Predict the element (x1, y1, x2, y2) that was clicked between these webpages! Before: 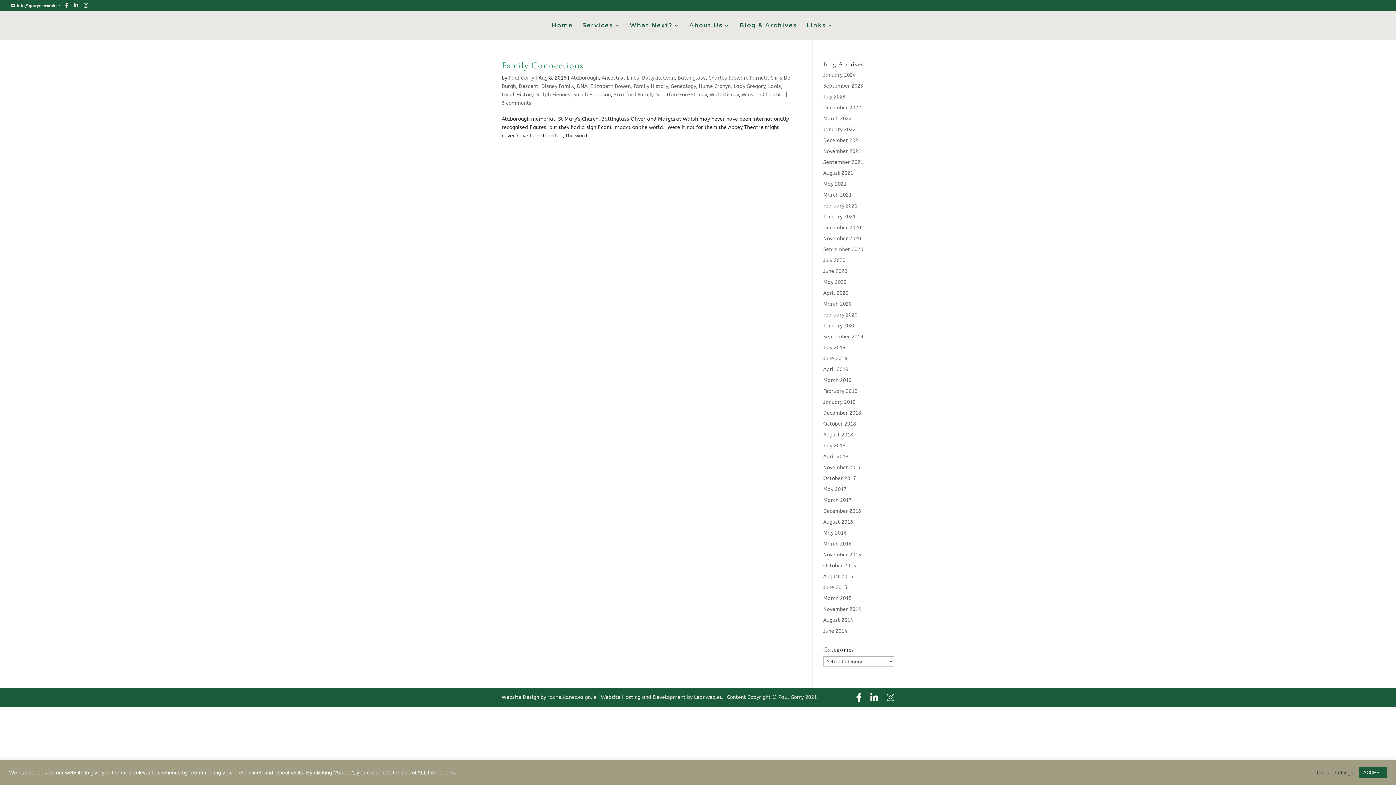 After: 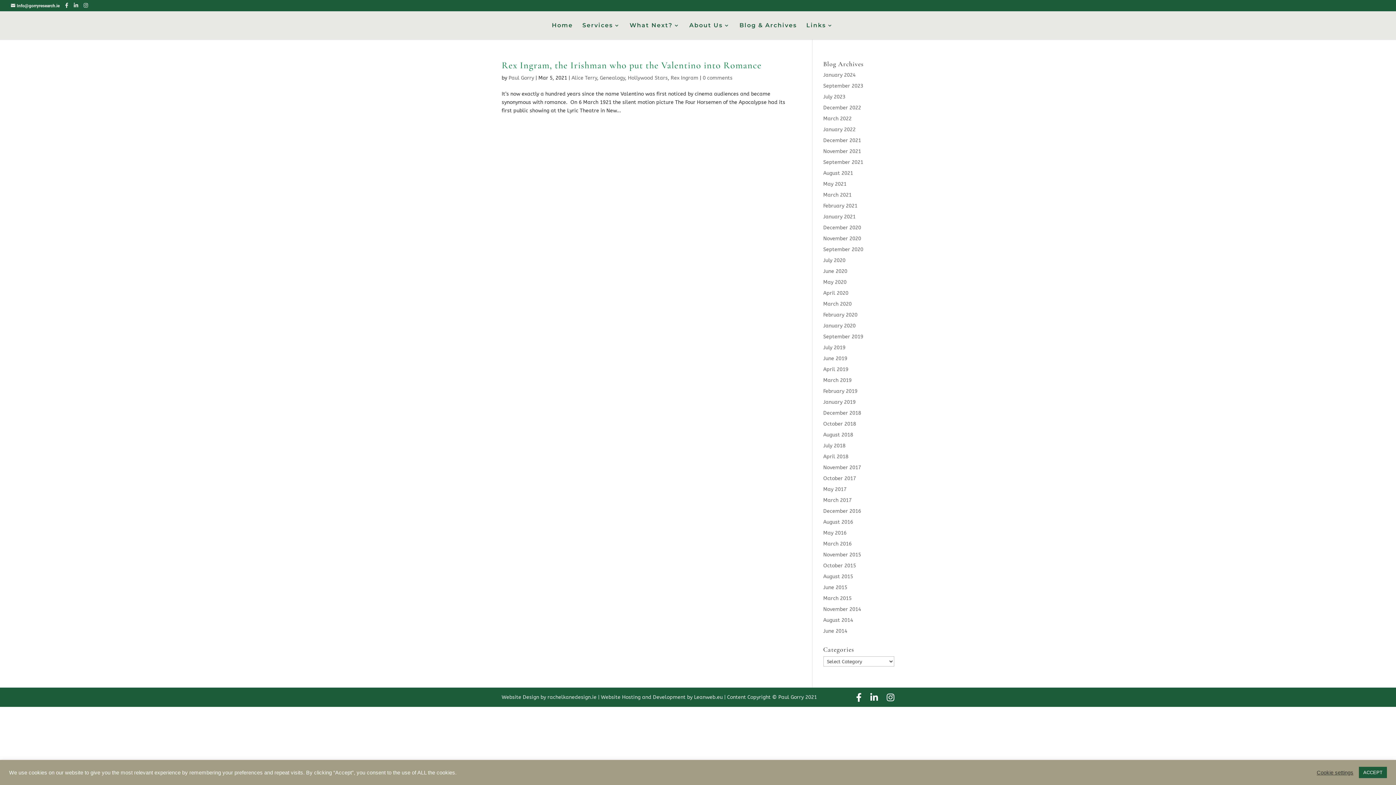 Action: label: March 2021 bbox: (823, 192, 851, 198)